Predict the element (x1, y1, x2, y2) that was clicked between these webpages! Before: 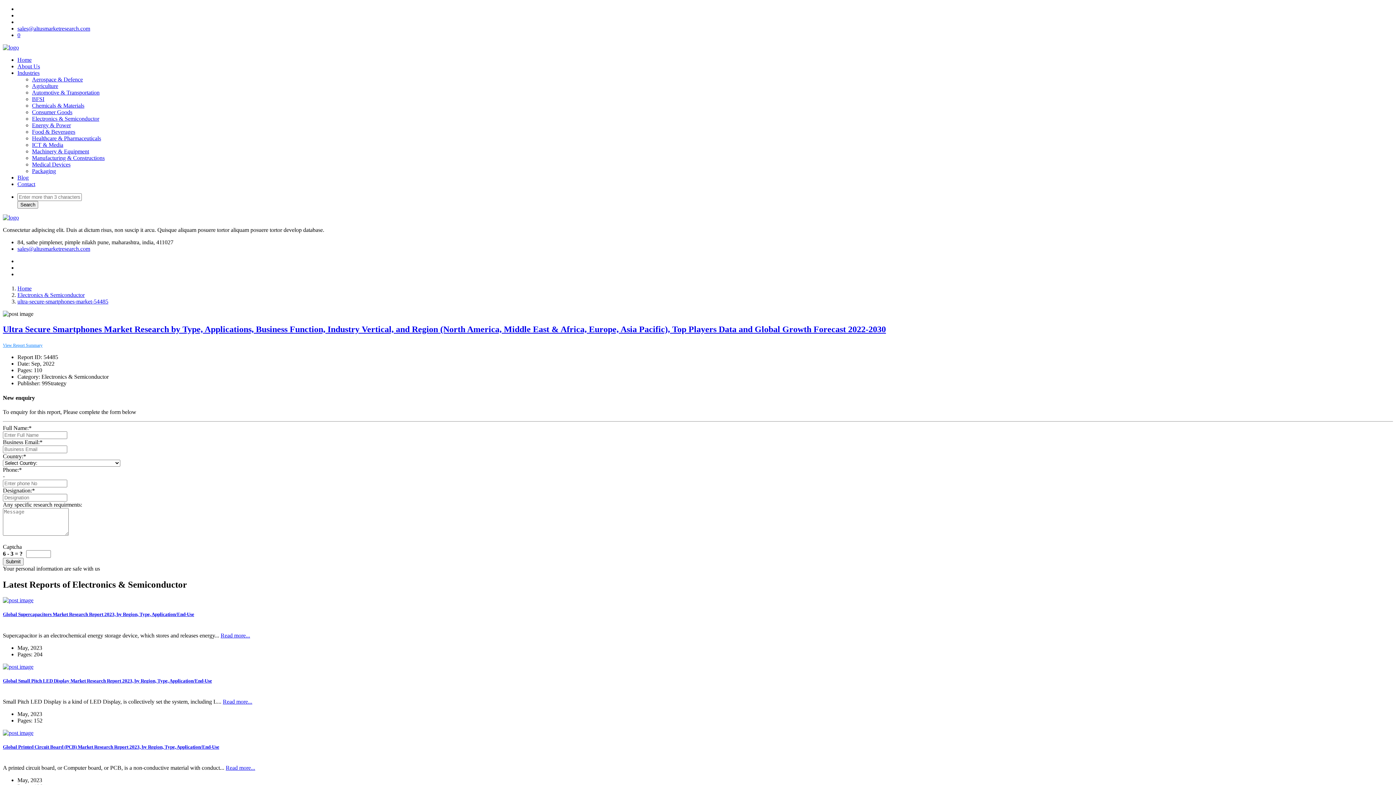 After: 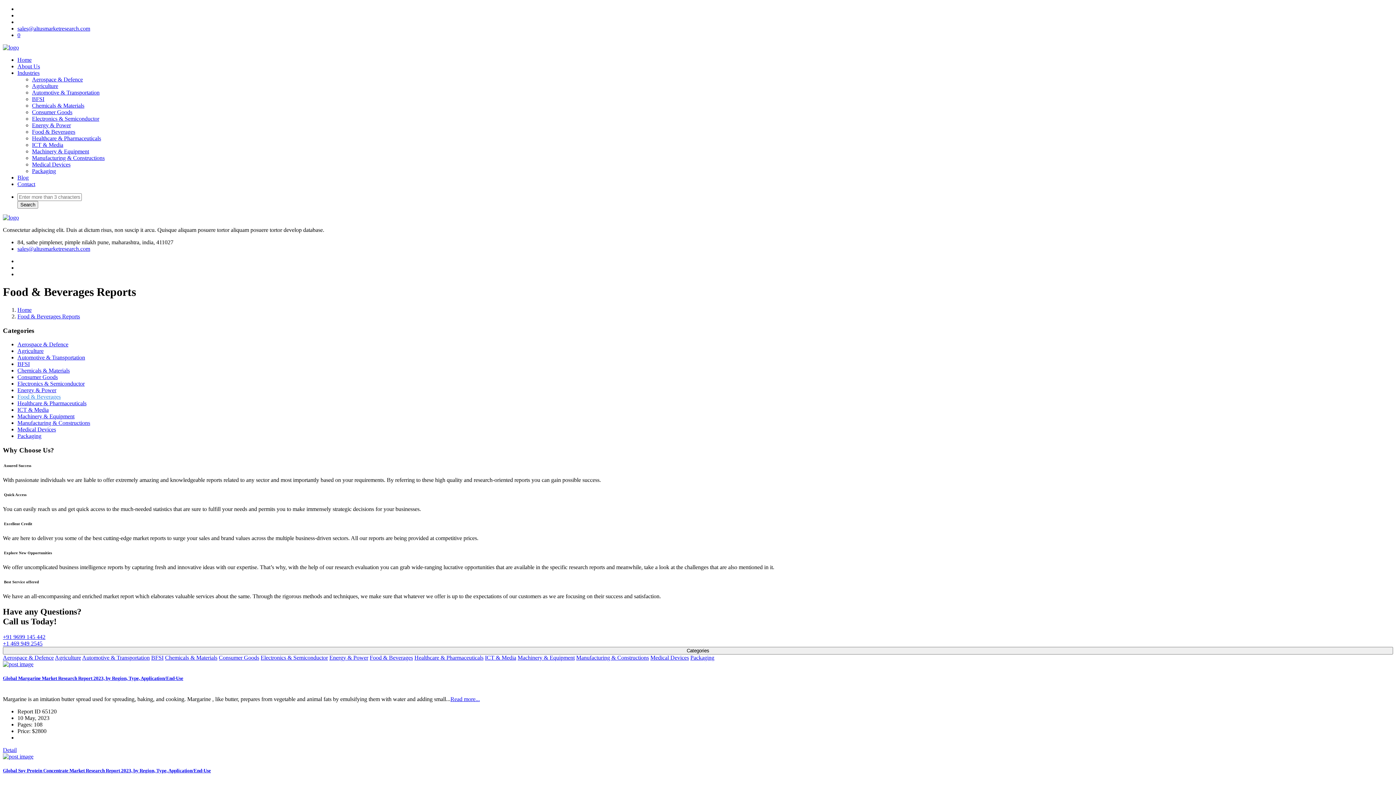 Action: bbox: (32, 128, 75, 134) label: Food & Beverages